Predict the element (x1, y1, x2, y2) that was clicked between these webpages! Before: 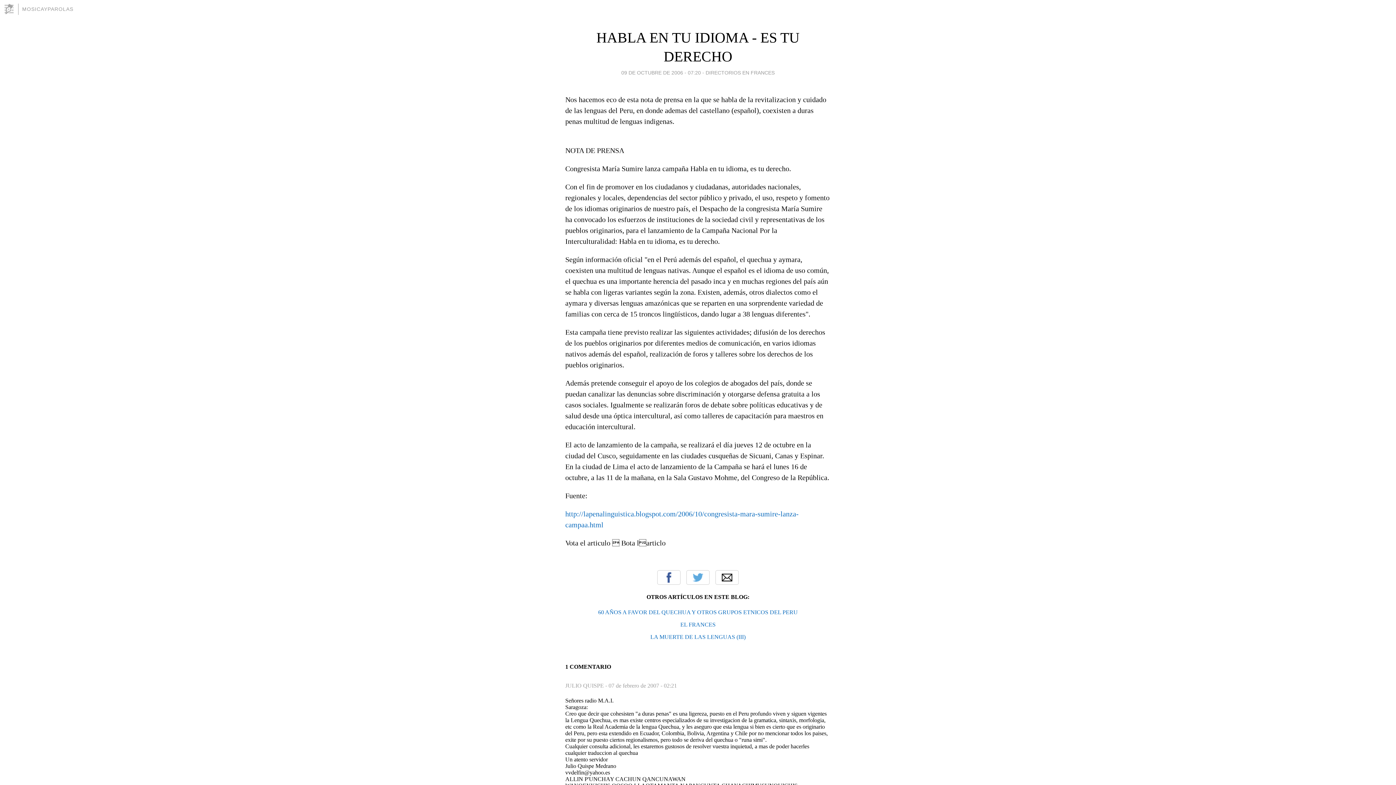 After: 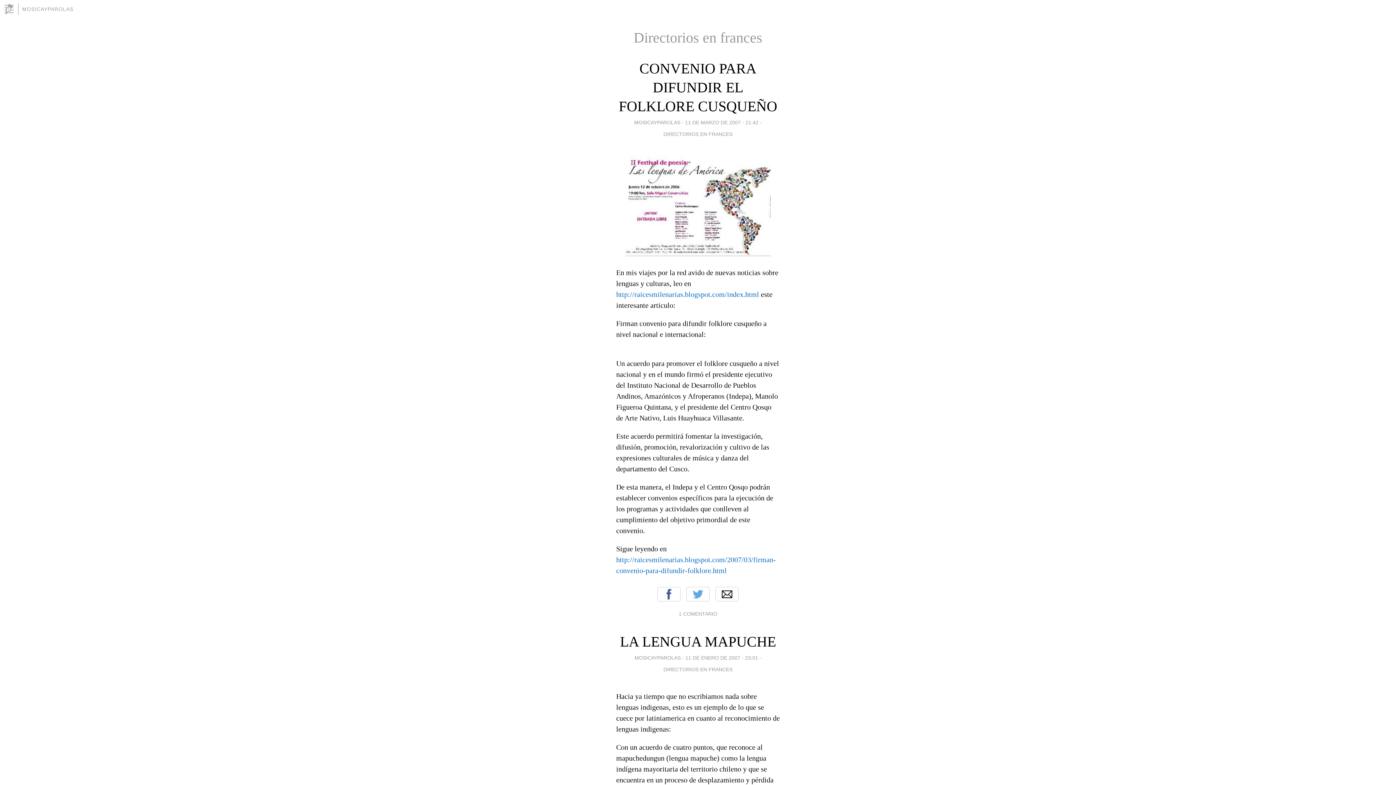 Action: bbox: (705, 67, 774, 77) label: DIRECTORIOS EN FRANCES